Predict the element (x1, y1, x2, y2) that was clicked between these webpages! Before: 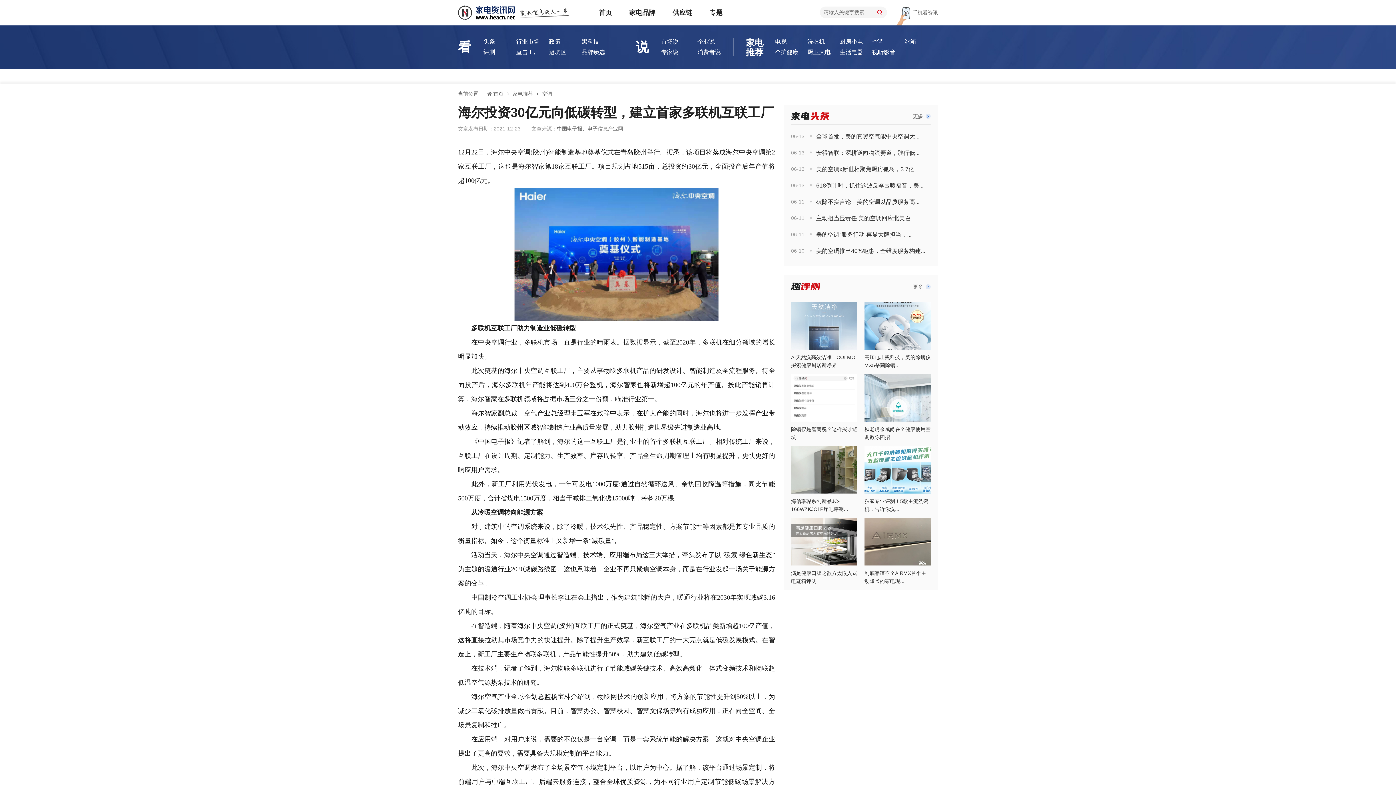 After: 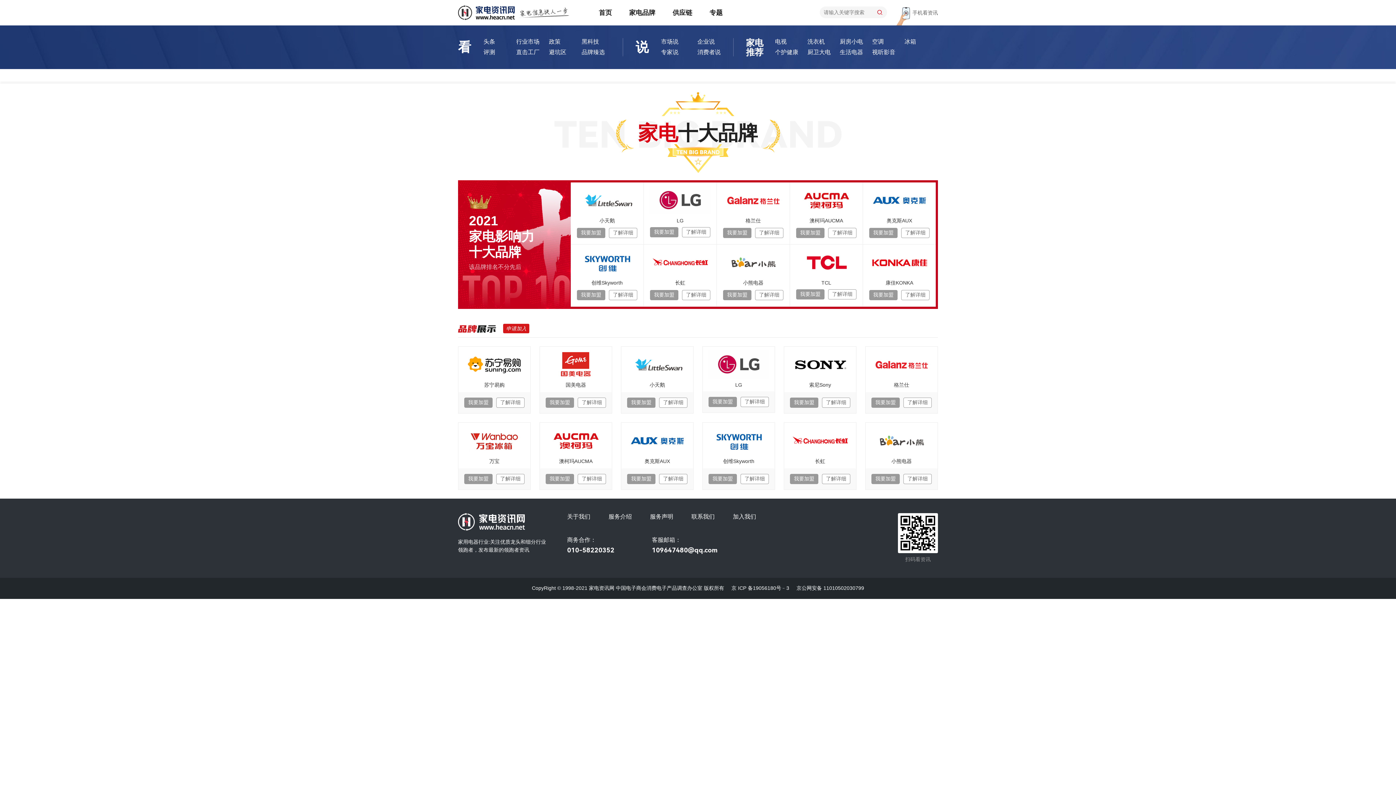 Action: bbox: (629, 9, 655, 16) label: 家电品牌